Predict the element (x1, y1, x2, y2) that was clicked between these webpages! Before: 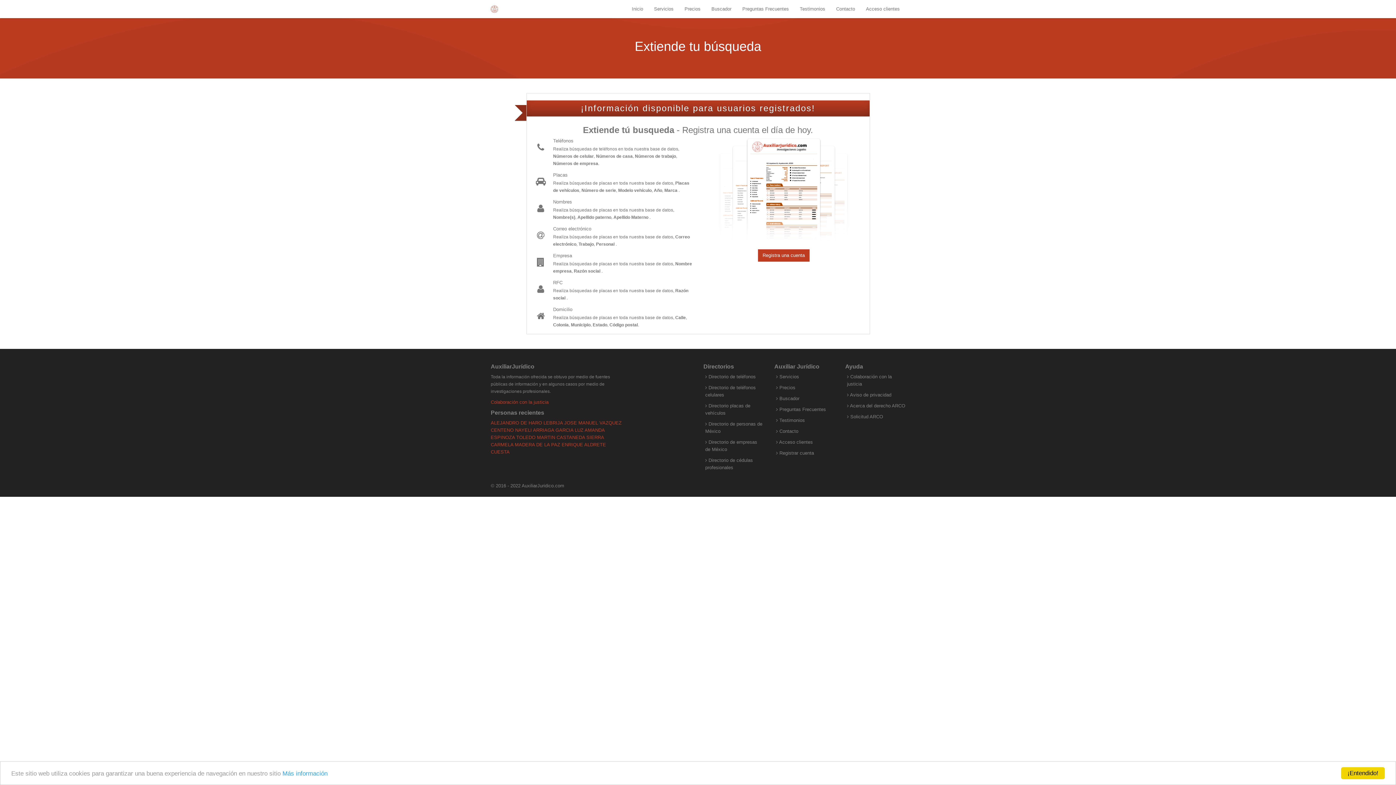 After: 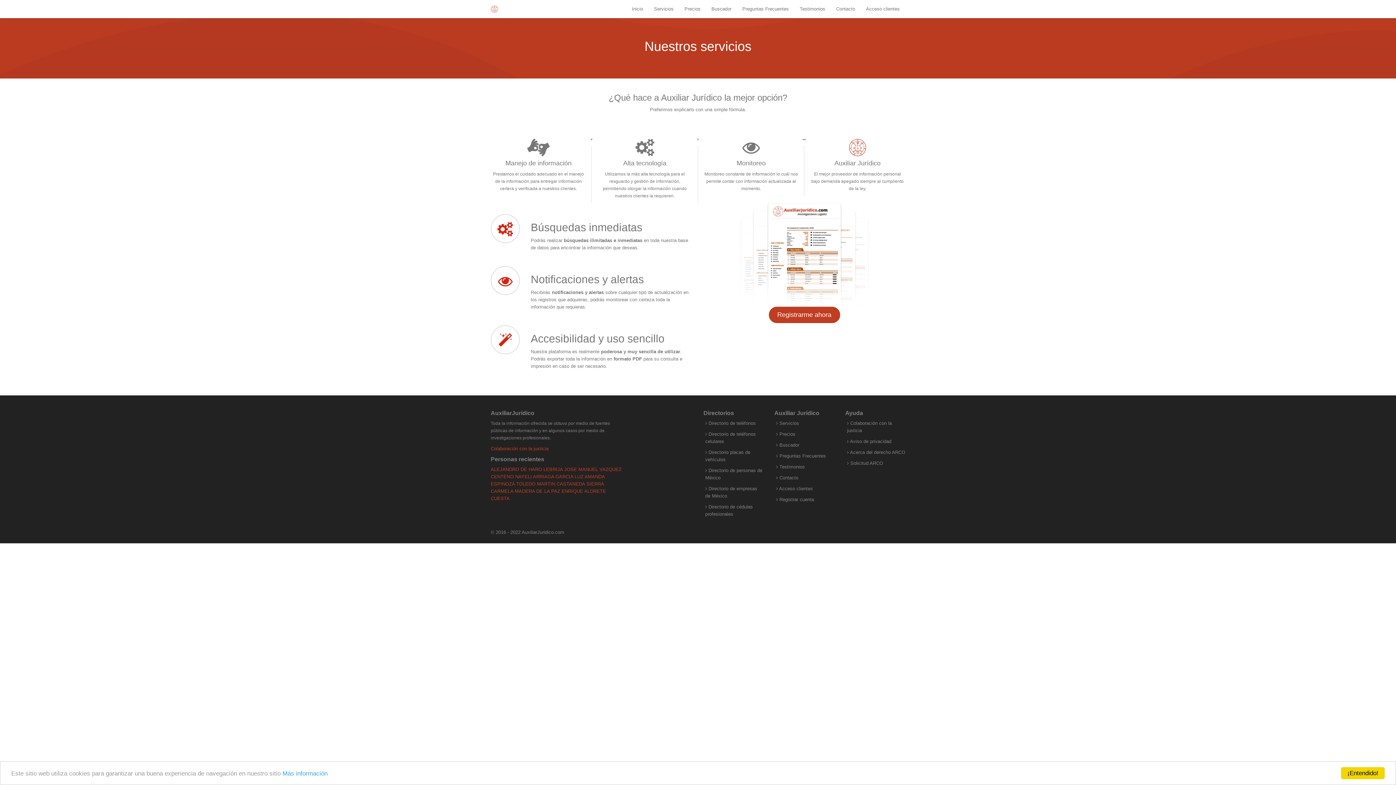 Action: bbox: (648, 0, 679, 18) label: Servicios